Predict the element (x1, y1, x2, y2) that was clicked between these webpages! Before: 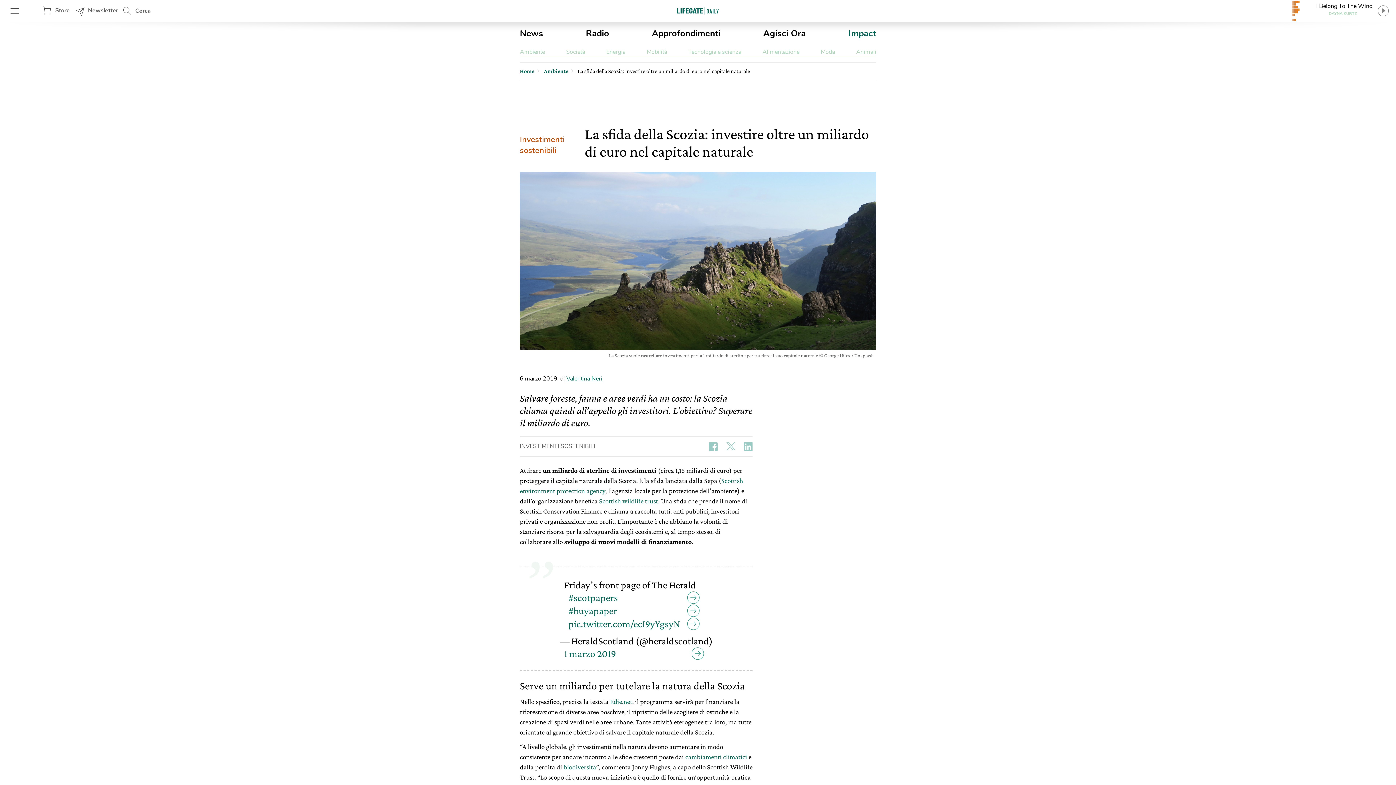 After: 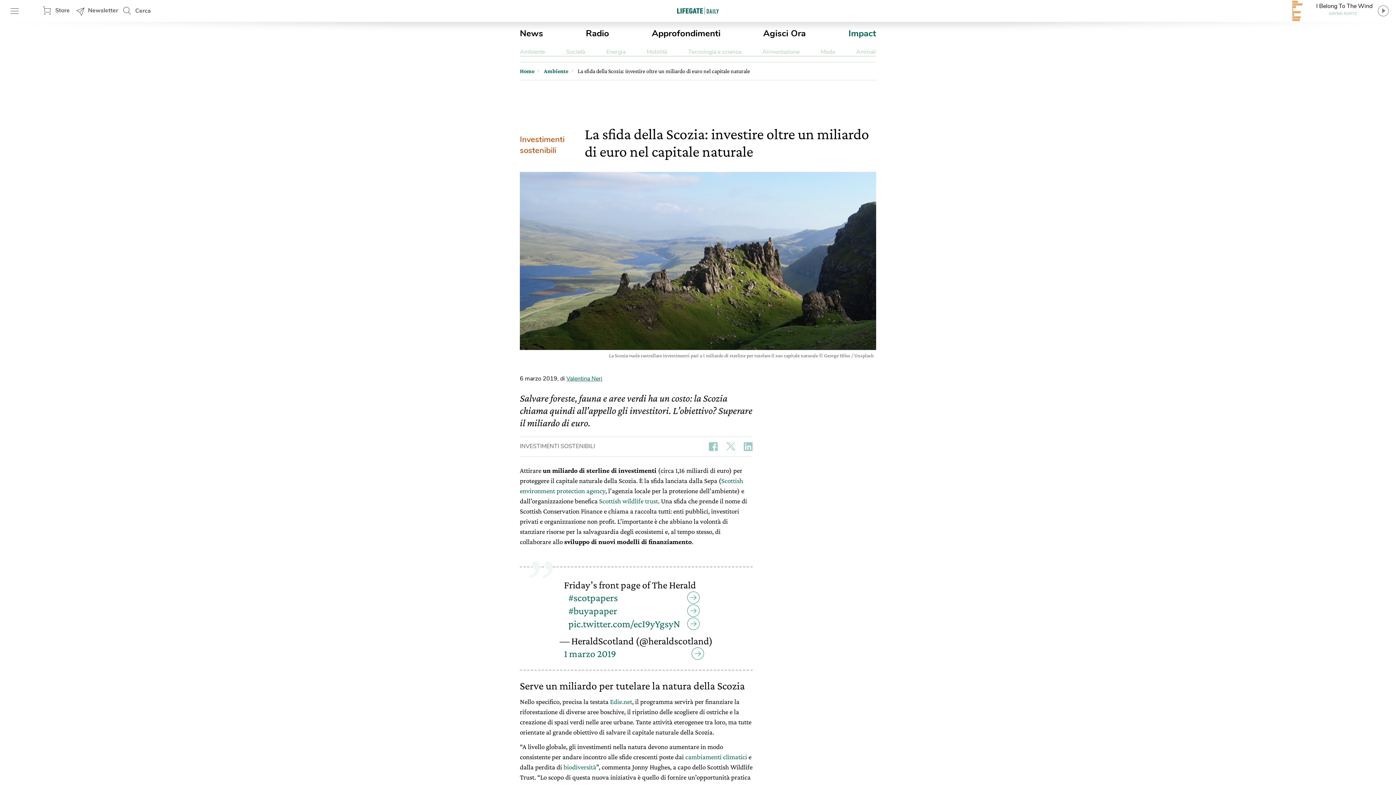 Action: label: Impact bbox: (848, 27, 876, 39)